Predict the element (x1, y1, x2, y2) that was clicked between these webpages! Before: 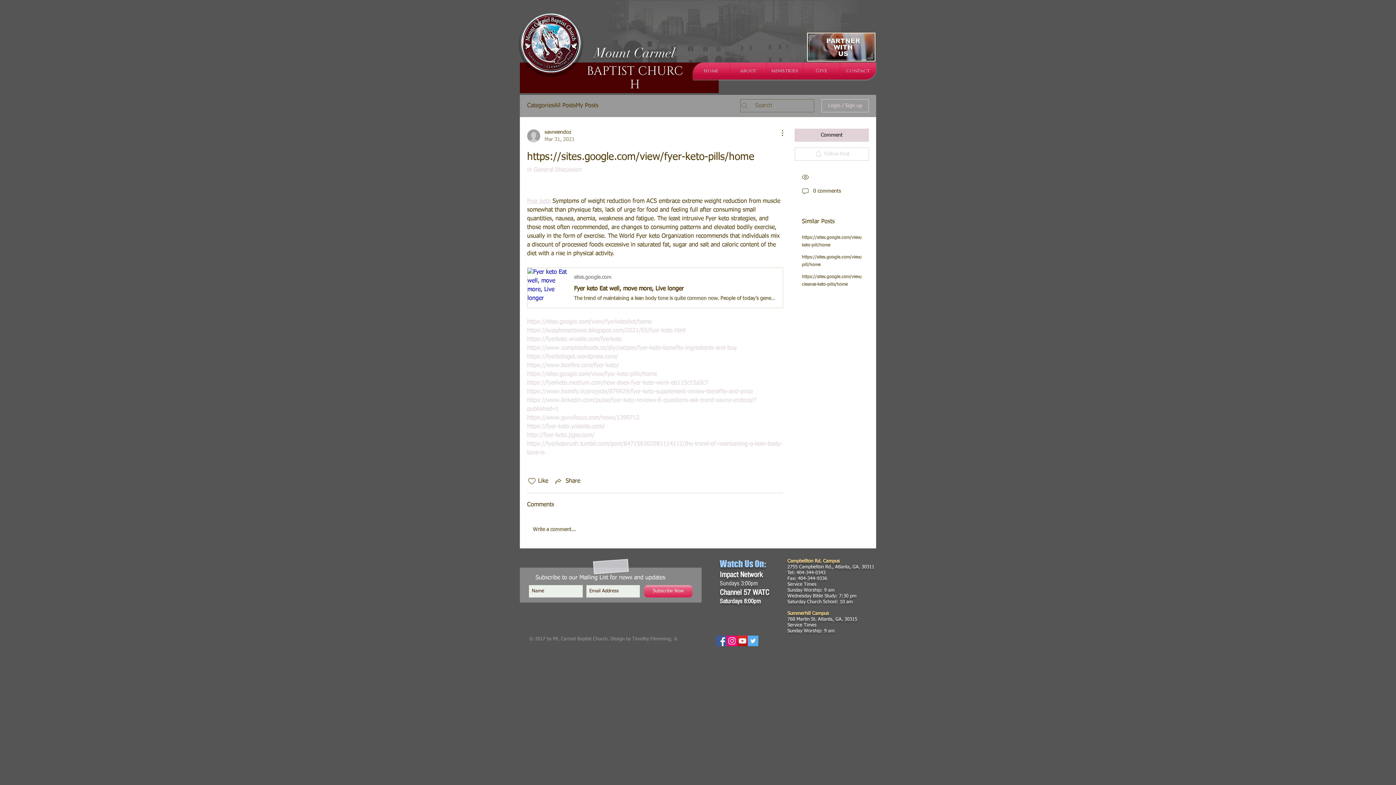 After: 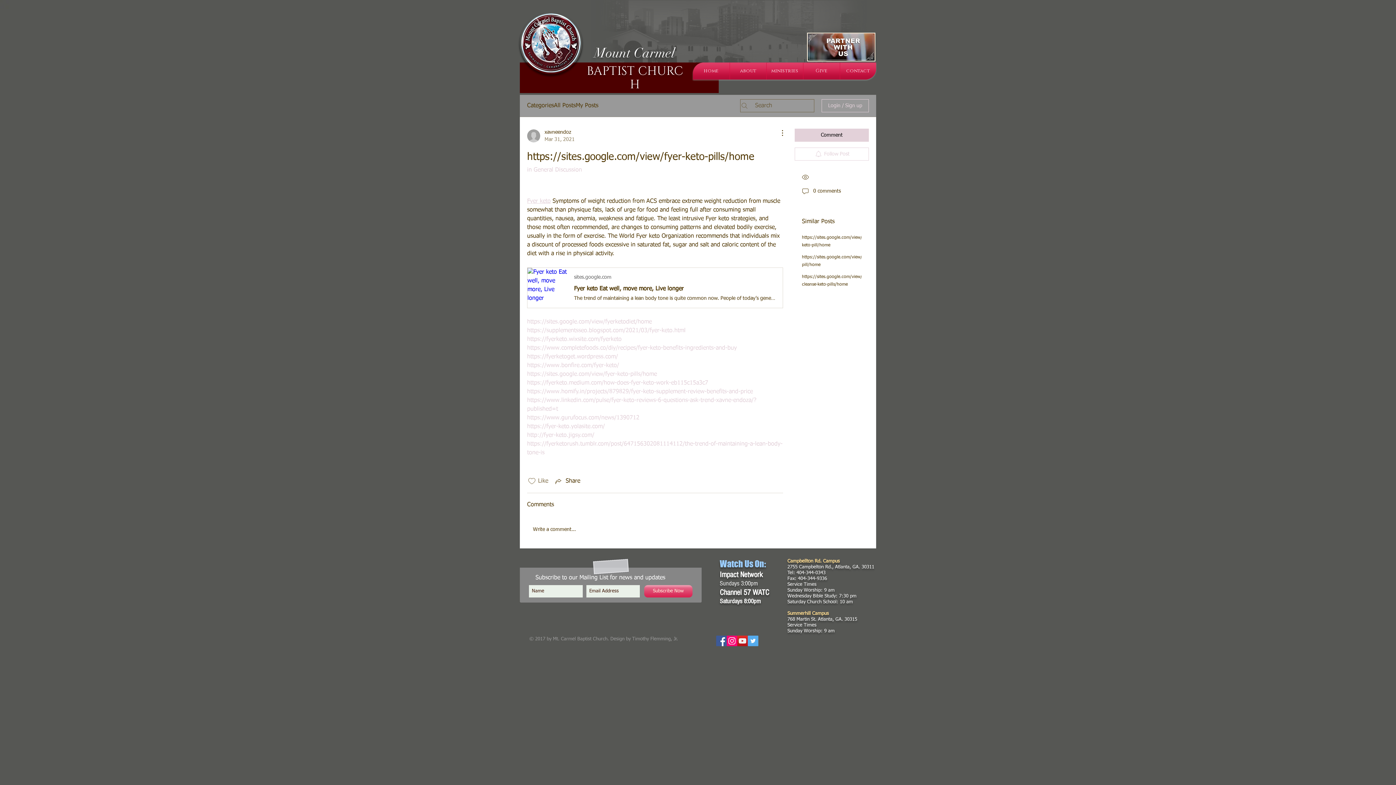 Action: label: Likes icon unchecked bbox: (527, 477, 536, 485)